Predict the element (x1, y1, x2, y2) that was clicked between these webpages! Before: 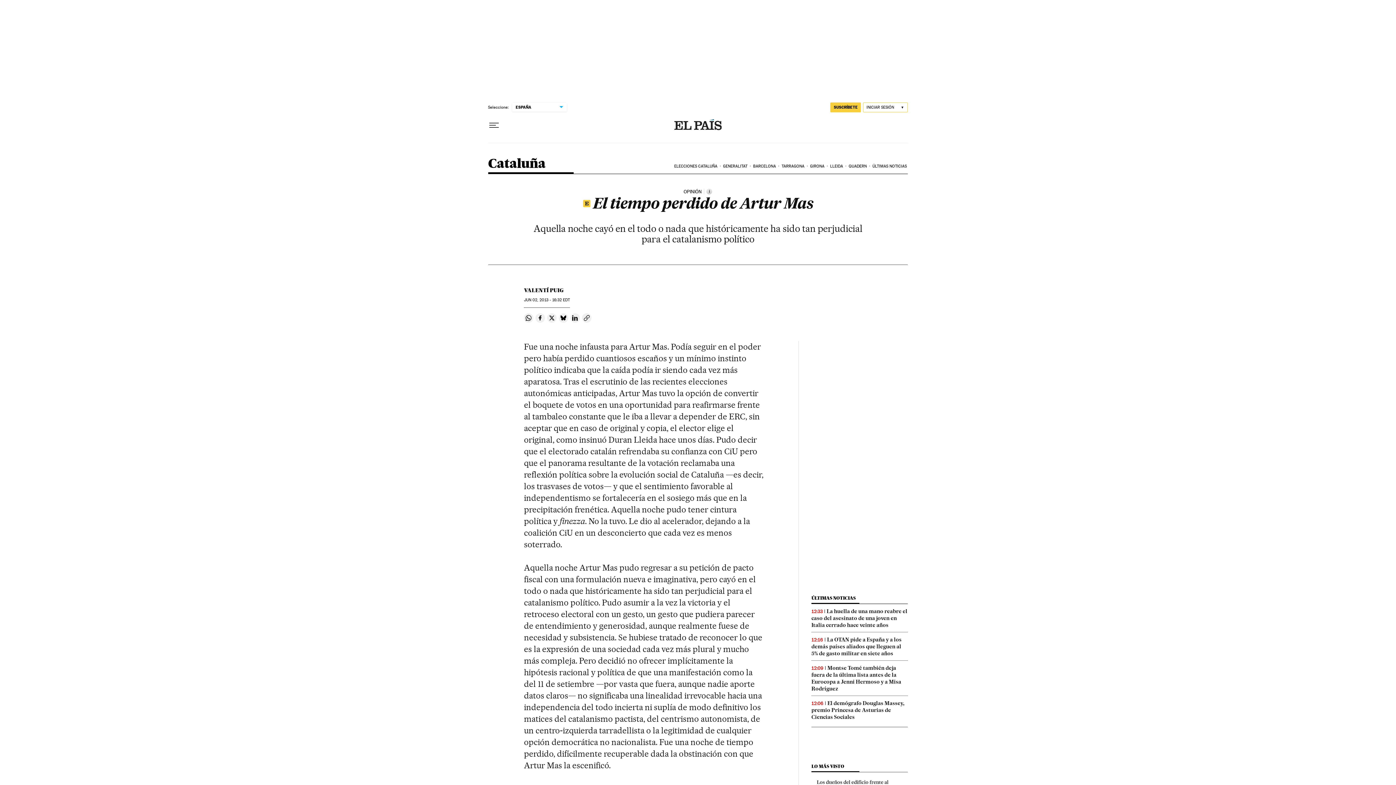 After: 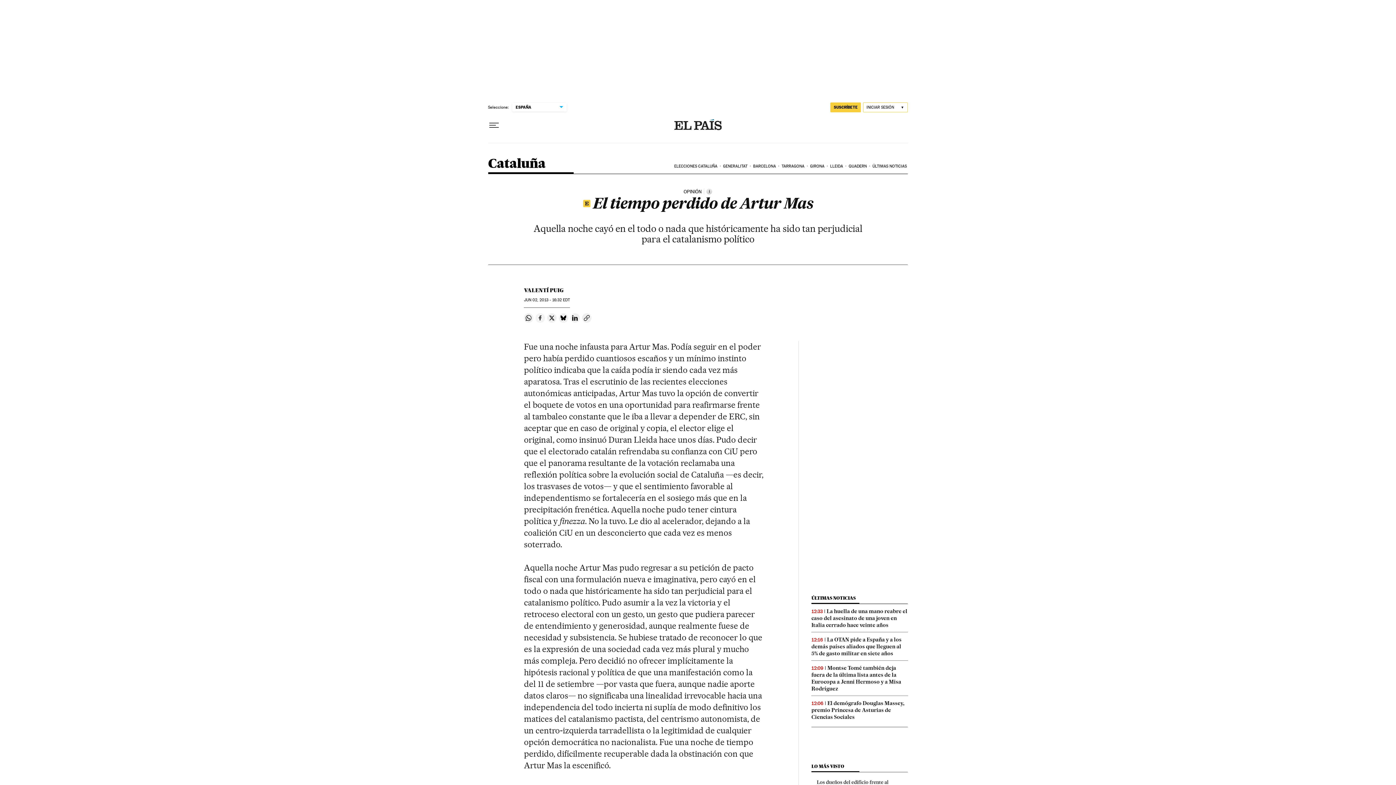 Action: label: Compartir en Facebook bbox: (535, 313, 545, 322)